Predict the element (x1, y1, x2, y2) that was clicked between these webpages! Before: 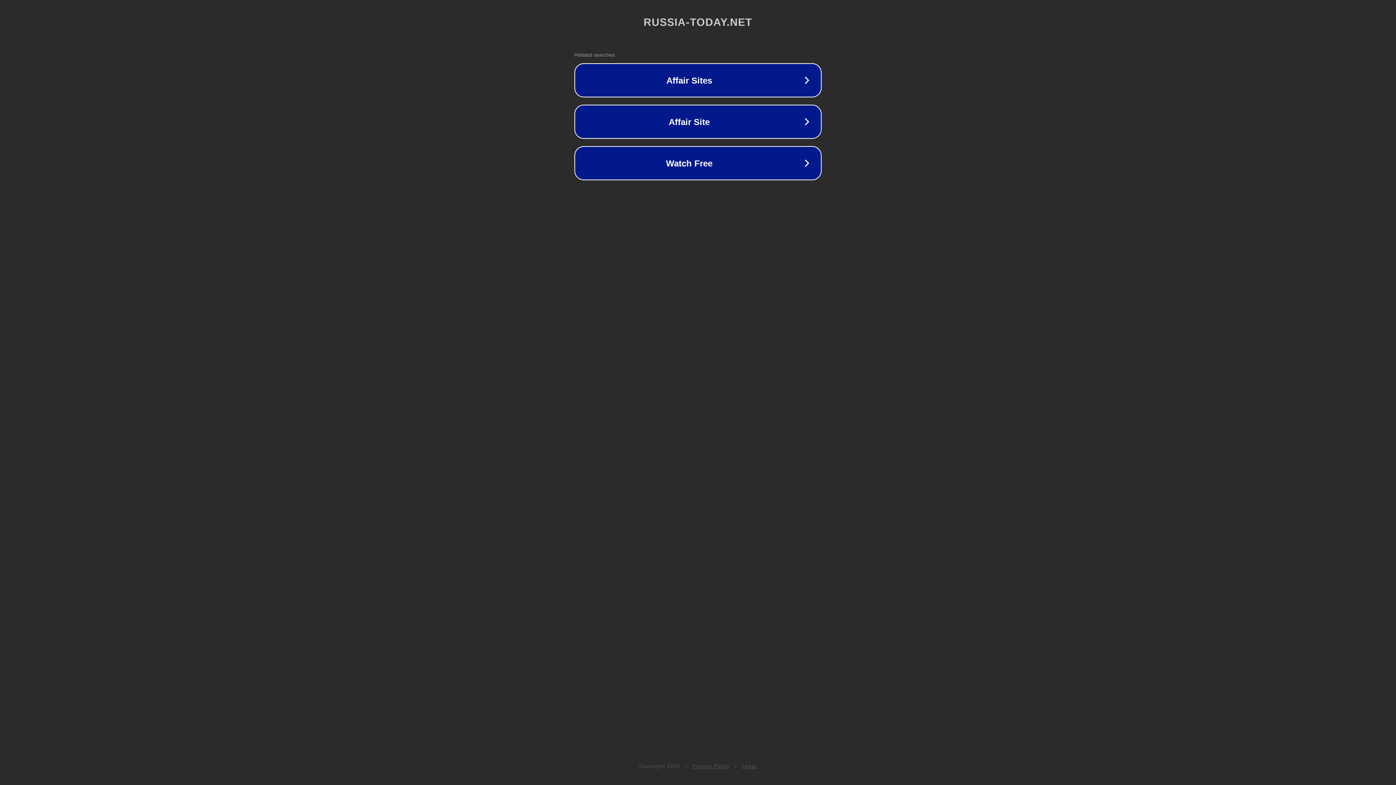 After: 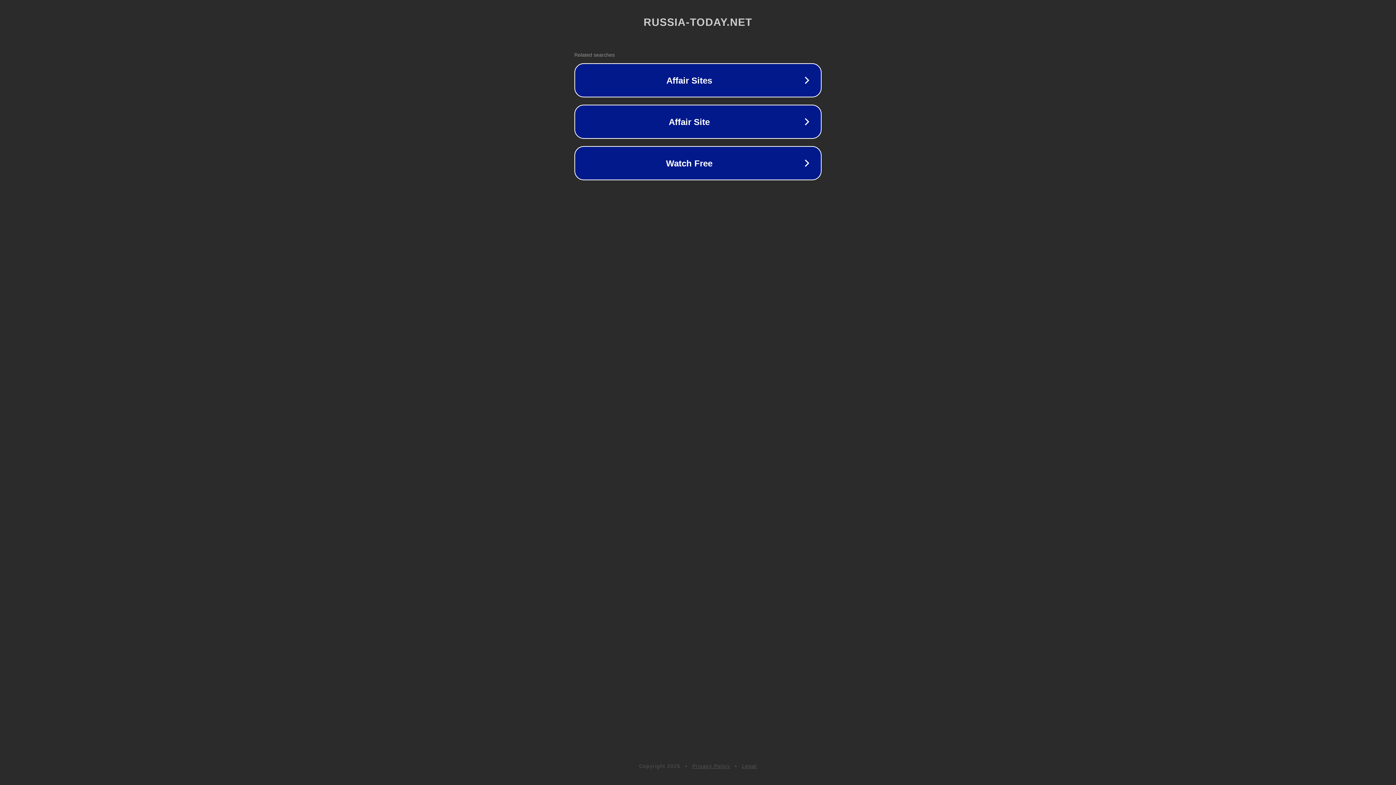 Action: bbox: (742, 763, 757, 769) label: Legal